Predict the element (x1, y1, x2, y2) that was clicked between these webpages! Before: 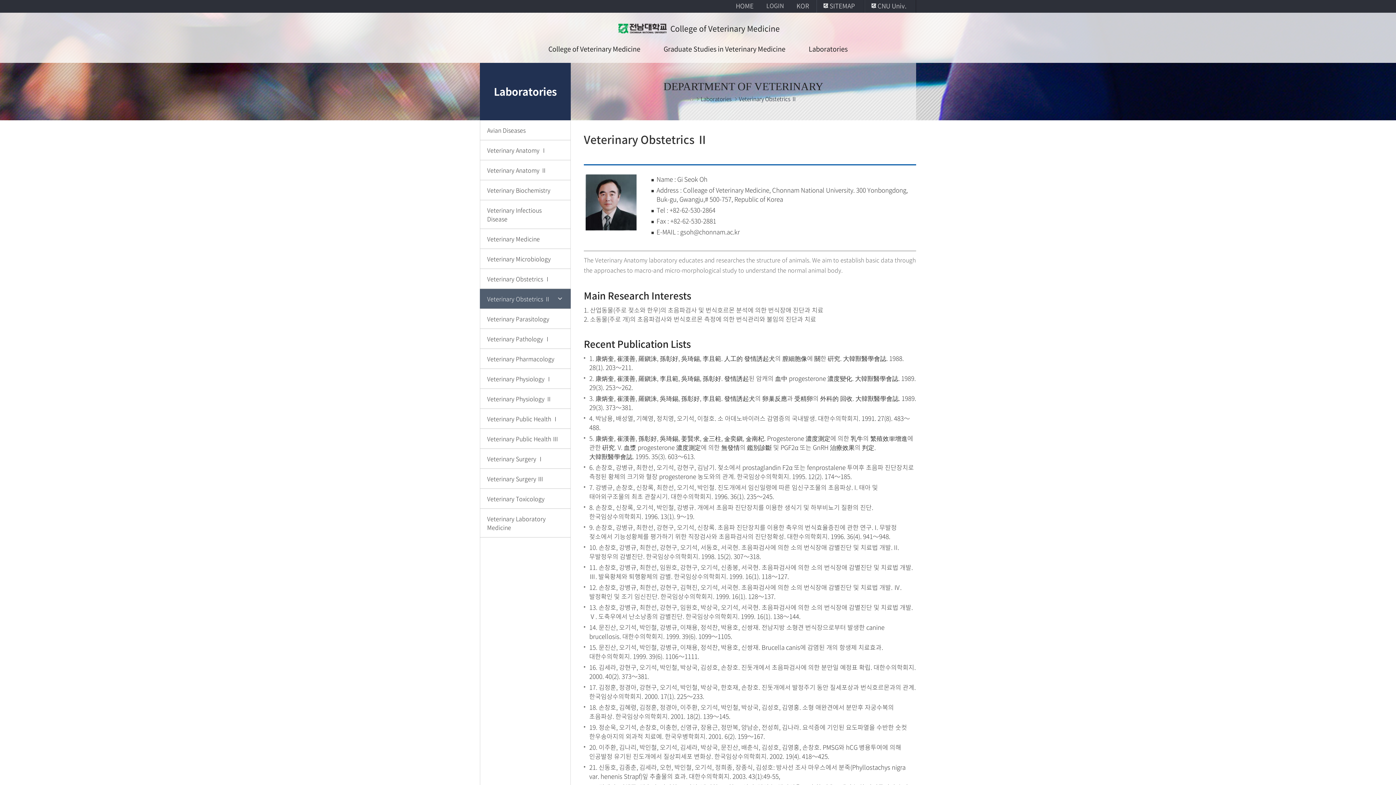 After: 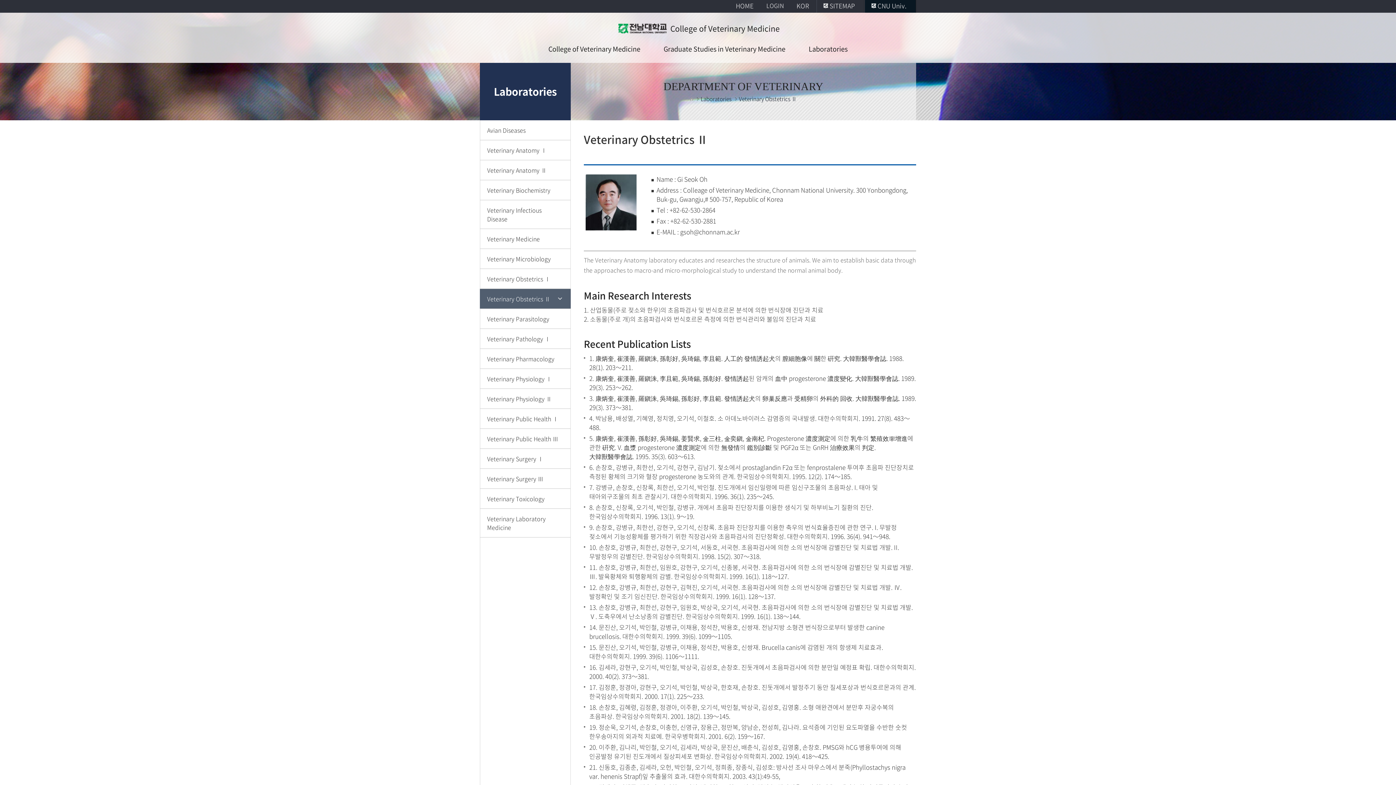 Action: bbox: (864, 0, 916, 12) label: CNU Univ.